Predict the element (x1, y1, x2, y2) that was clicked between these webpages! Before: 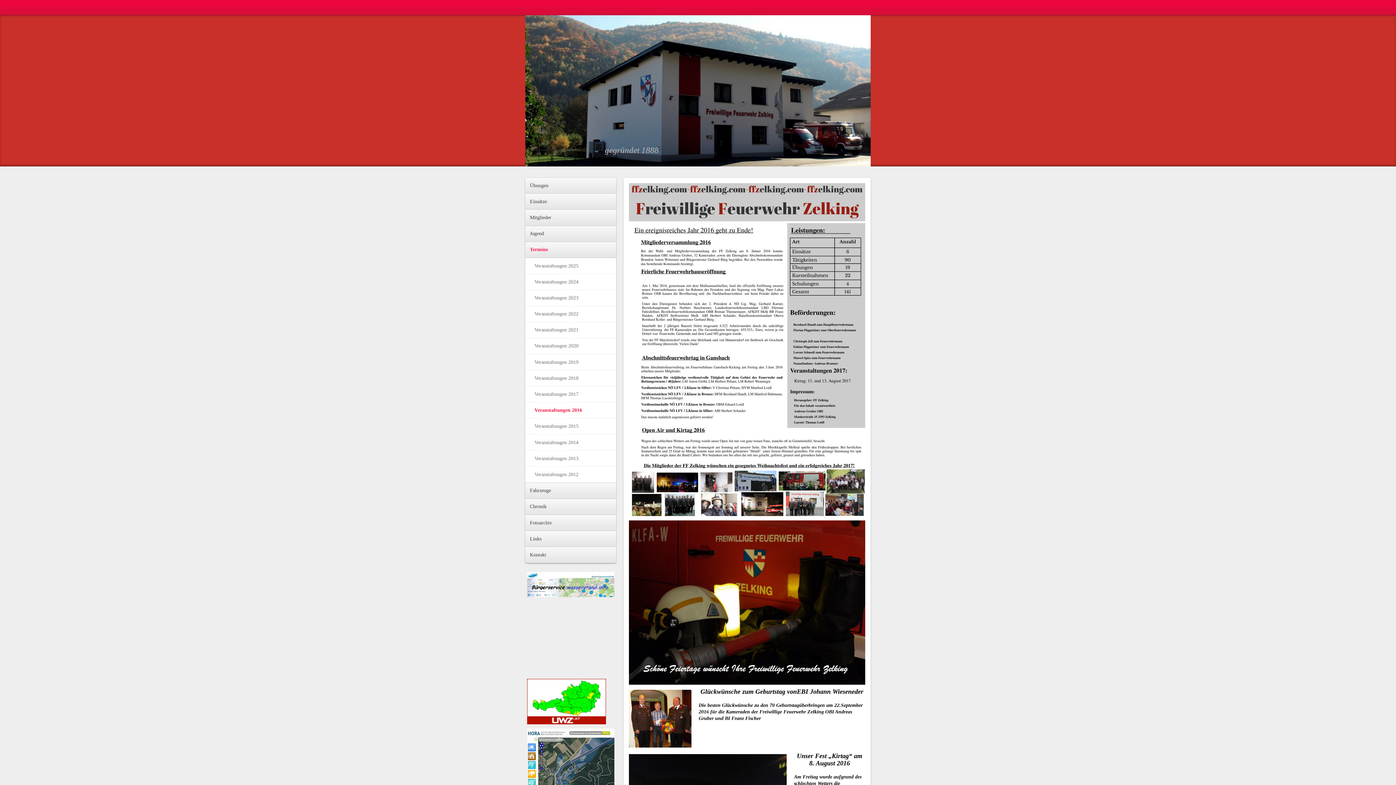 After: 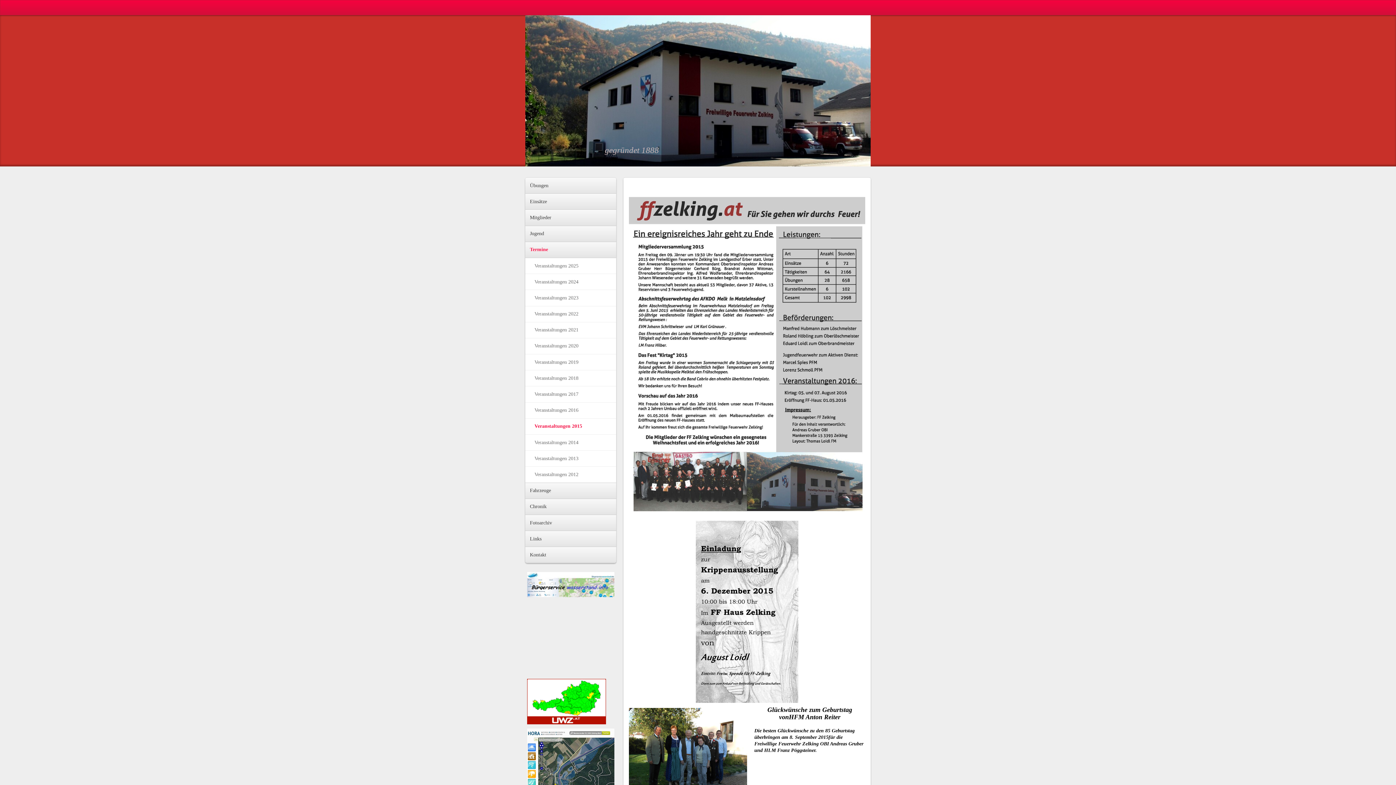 Action: bbox: (525, 418, 616, 434) label: Veranstaltungen 2015